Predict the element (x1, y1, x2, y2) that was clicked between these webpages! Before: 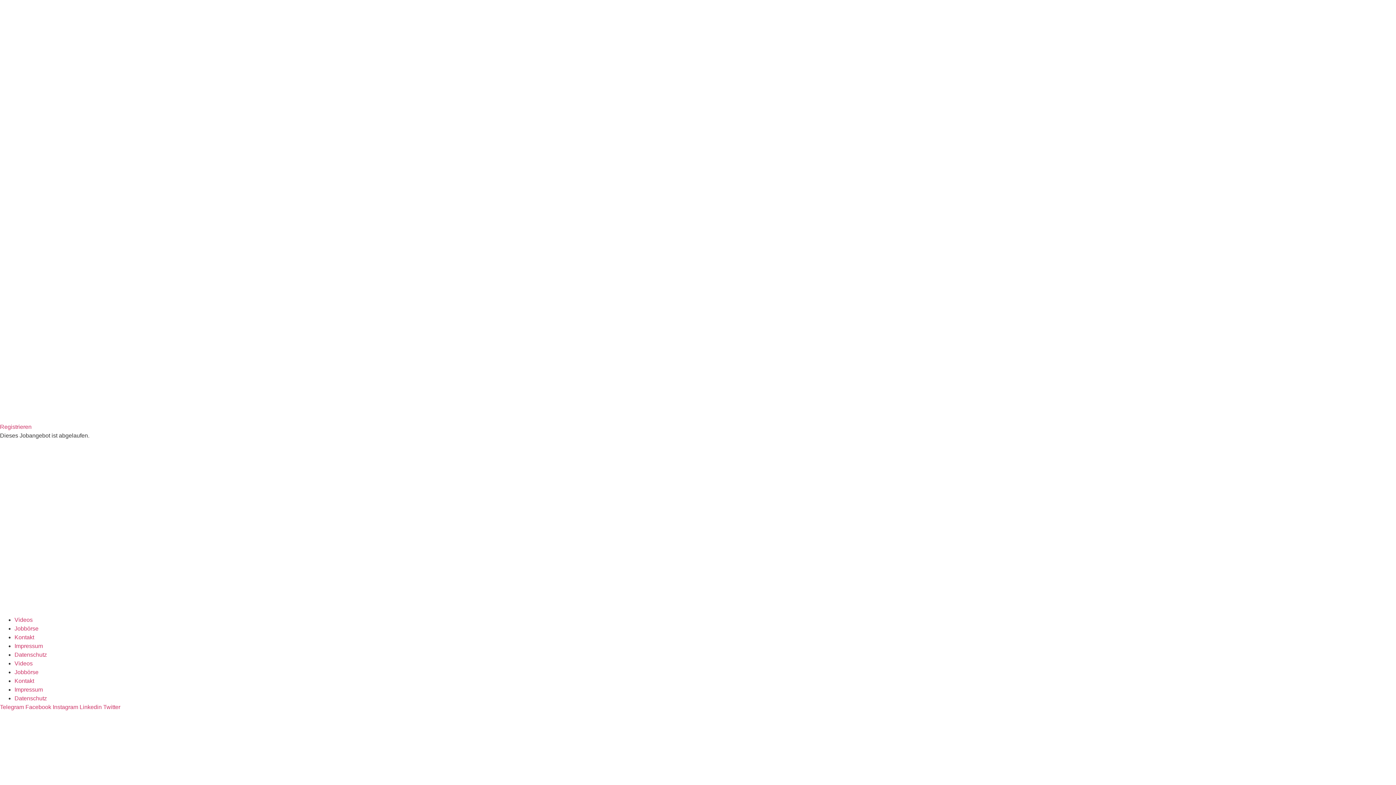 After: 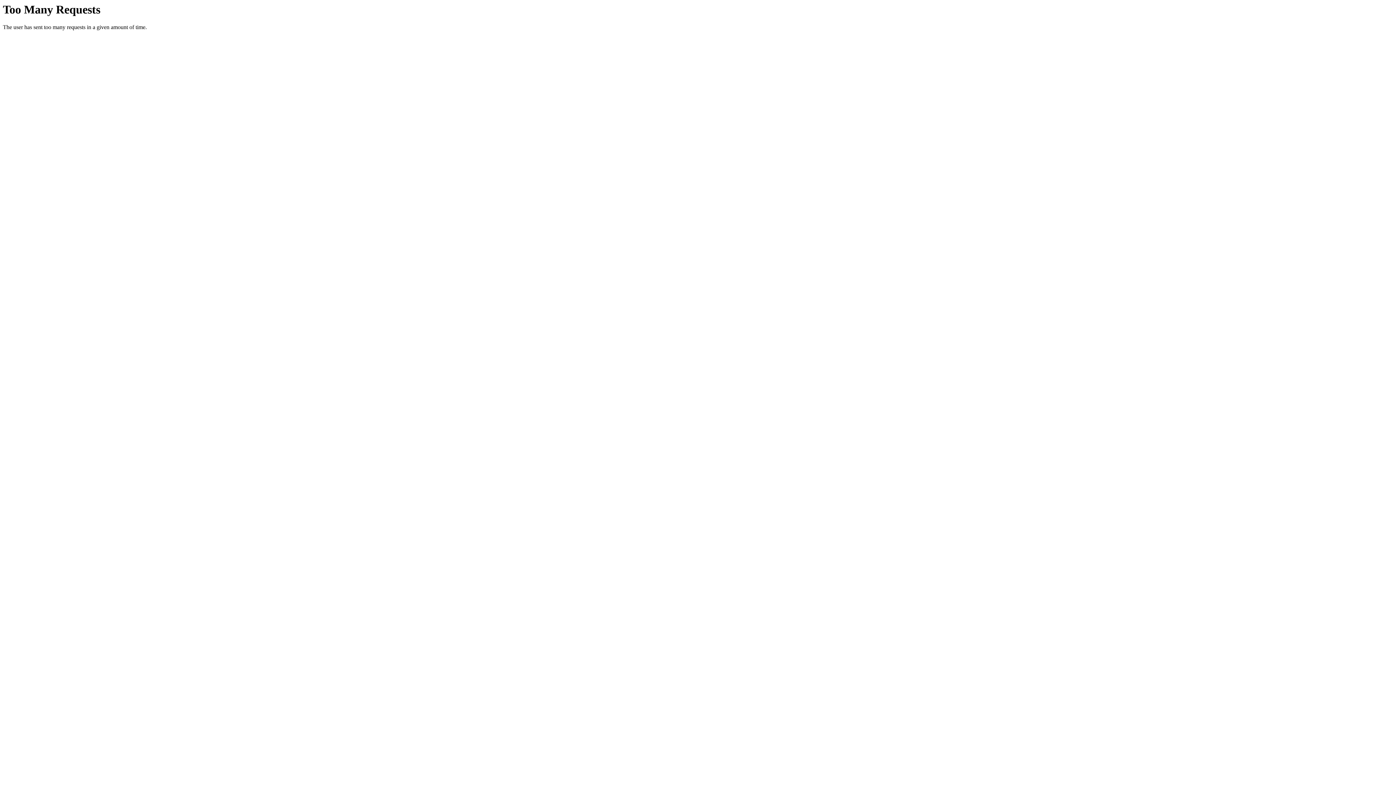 Action: label: Impressum bbox: (14, 686, 42, 693)